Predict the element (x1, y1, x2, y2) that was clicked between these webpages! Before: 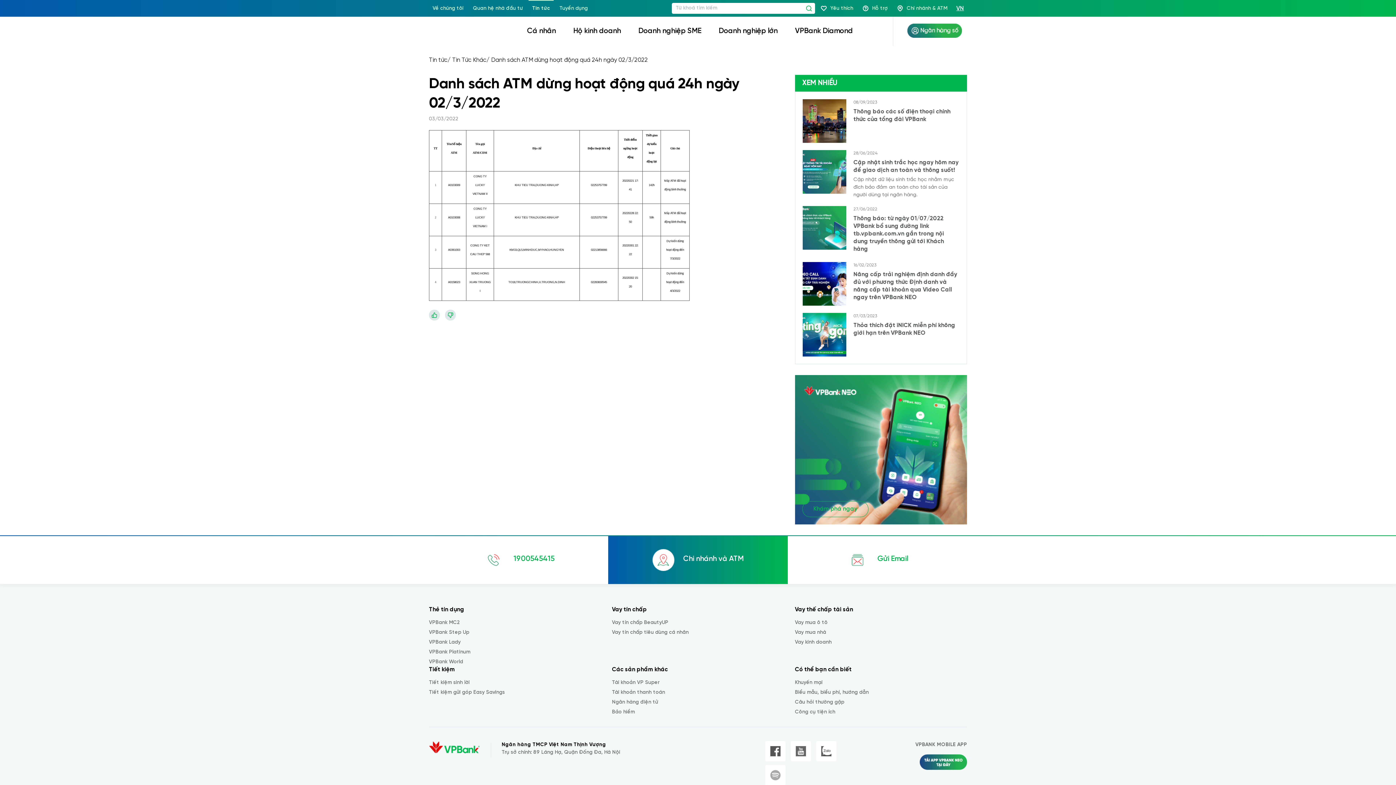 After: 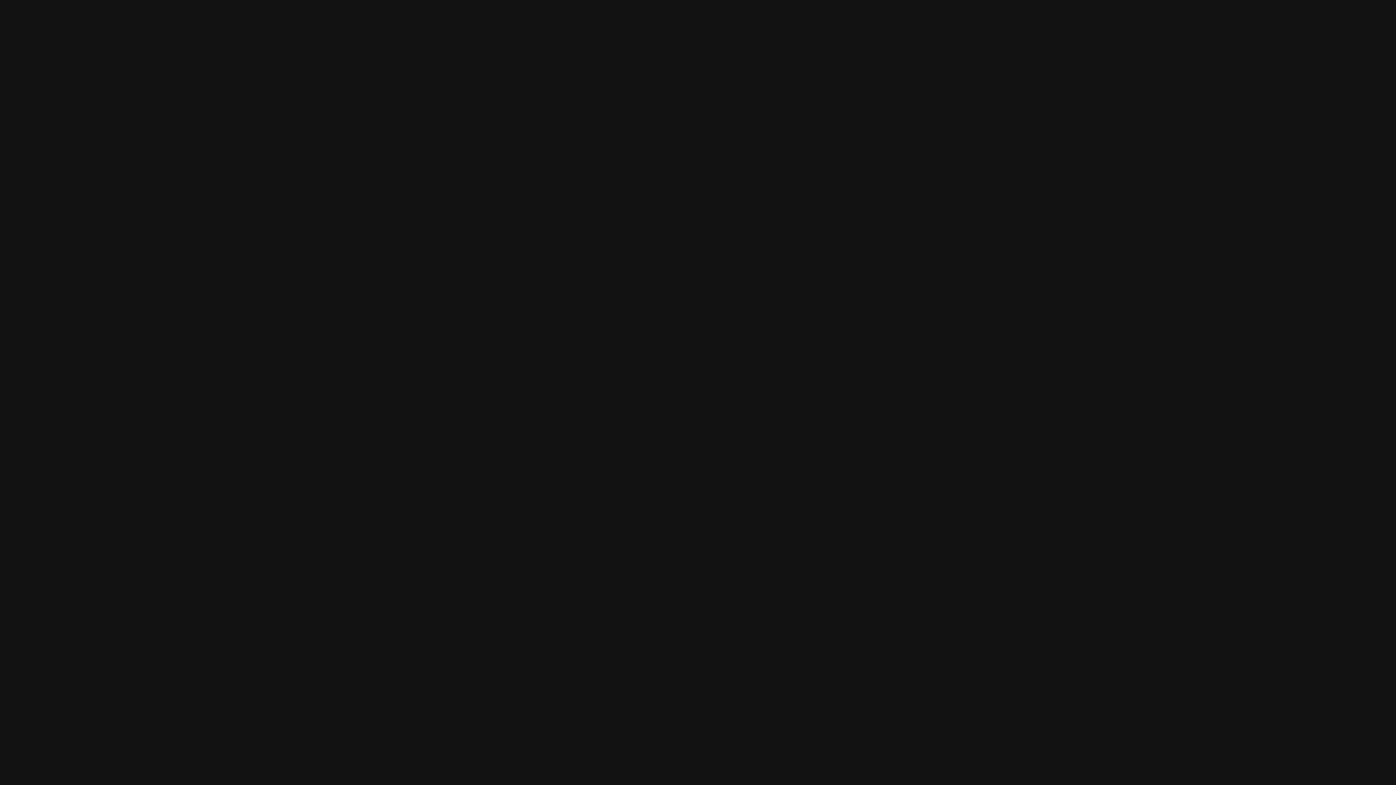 Action: bbox: (765, 765, 785, 785)